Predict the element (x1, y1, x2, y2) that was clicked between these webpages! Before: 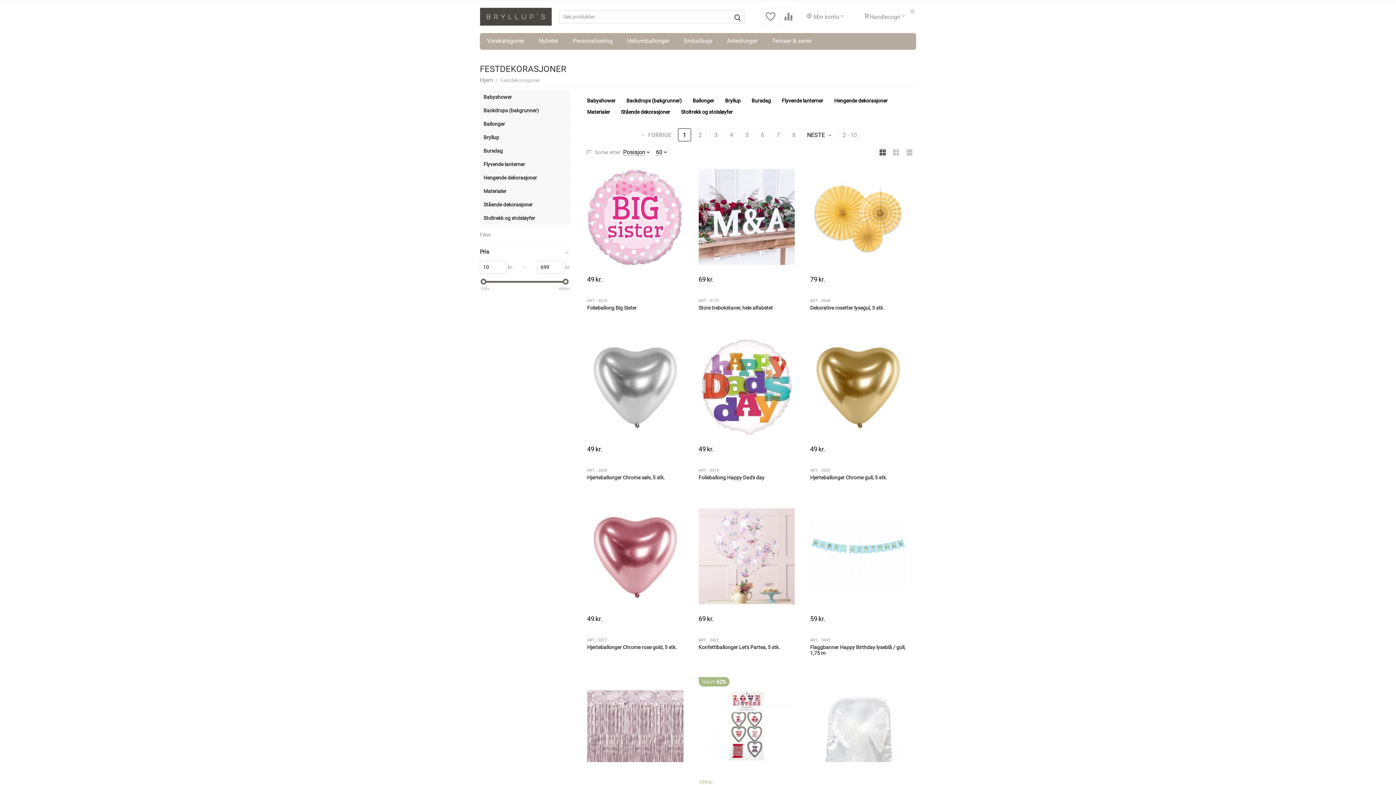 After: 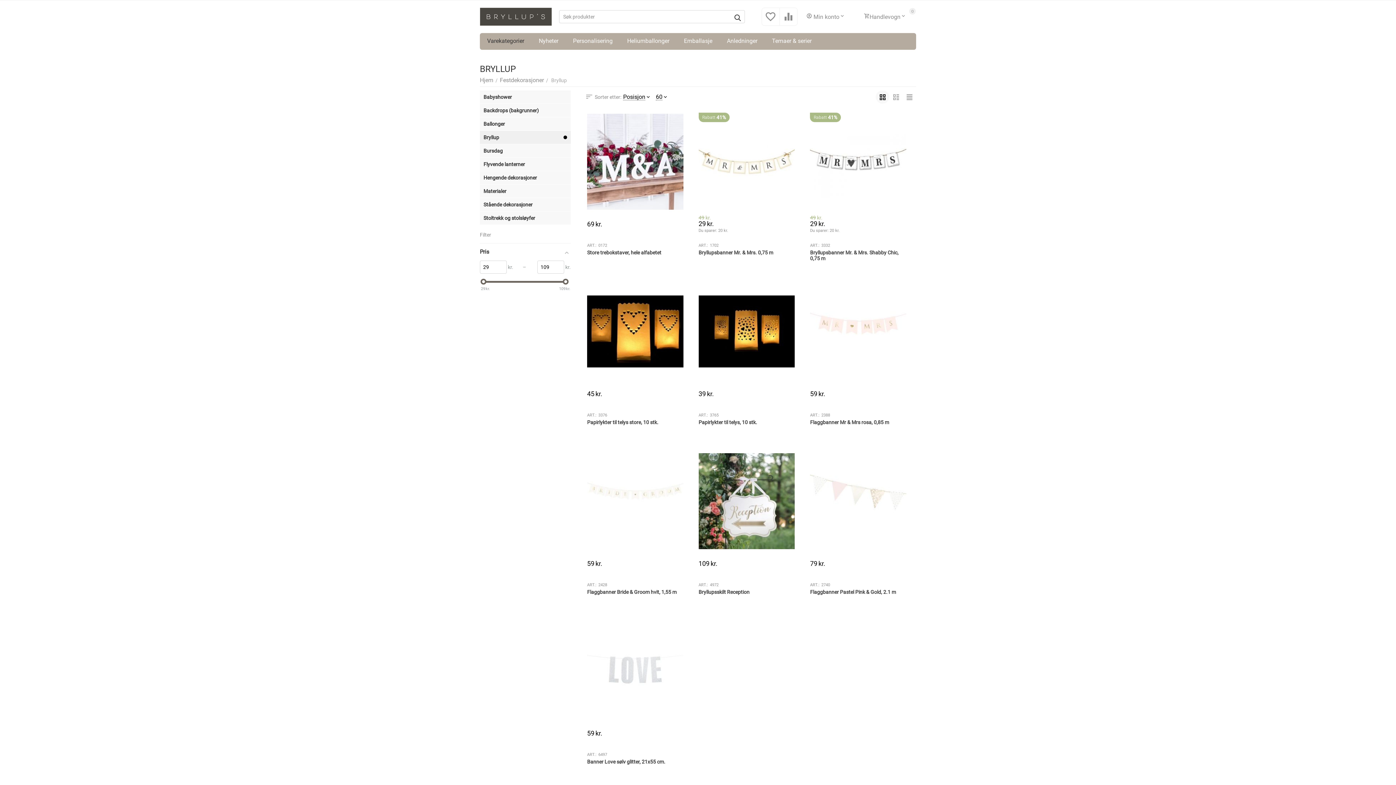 Action: bbox: (483, 133, 561, 140) label: Bryllup